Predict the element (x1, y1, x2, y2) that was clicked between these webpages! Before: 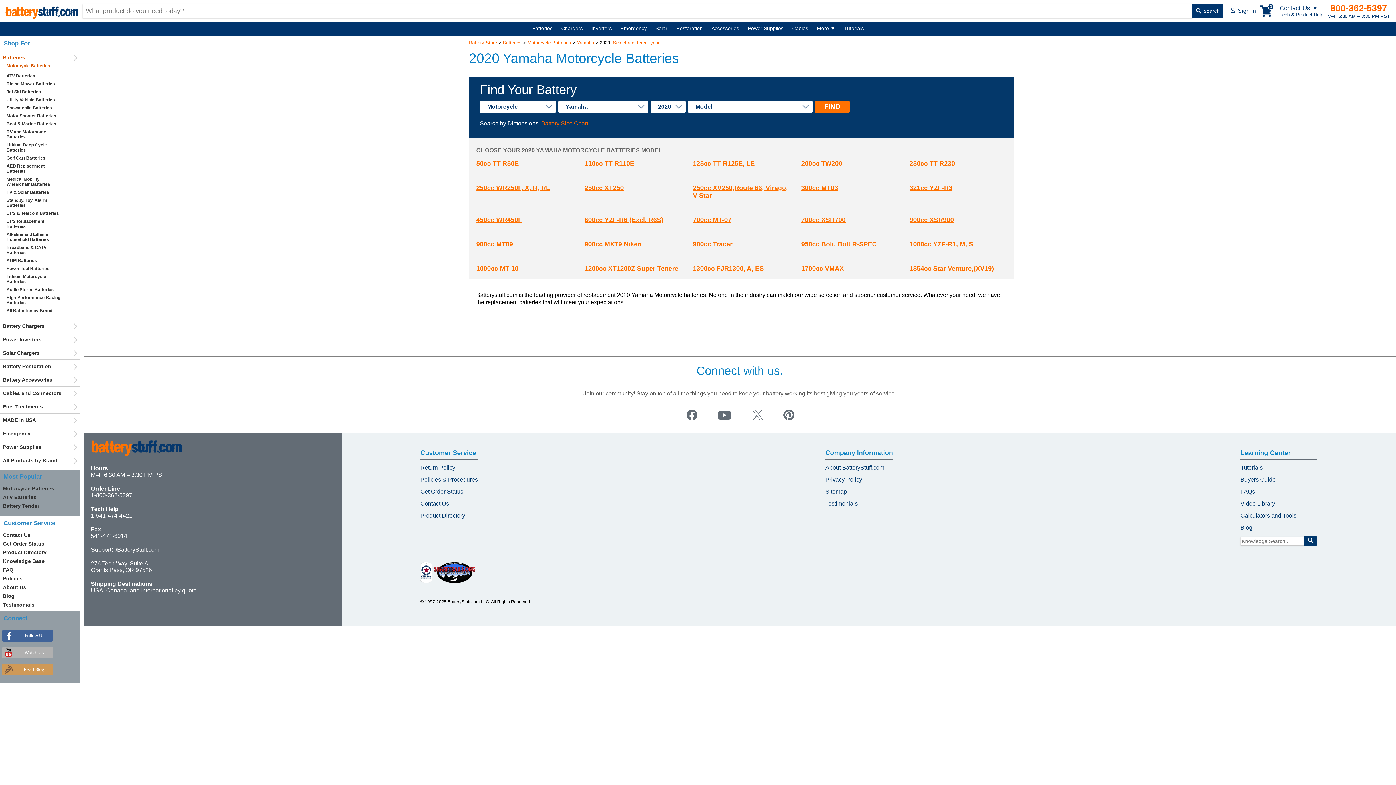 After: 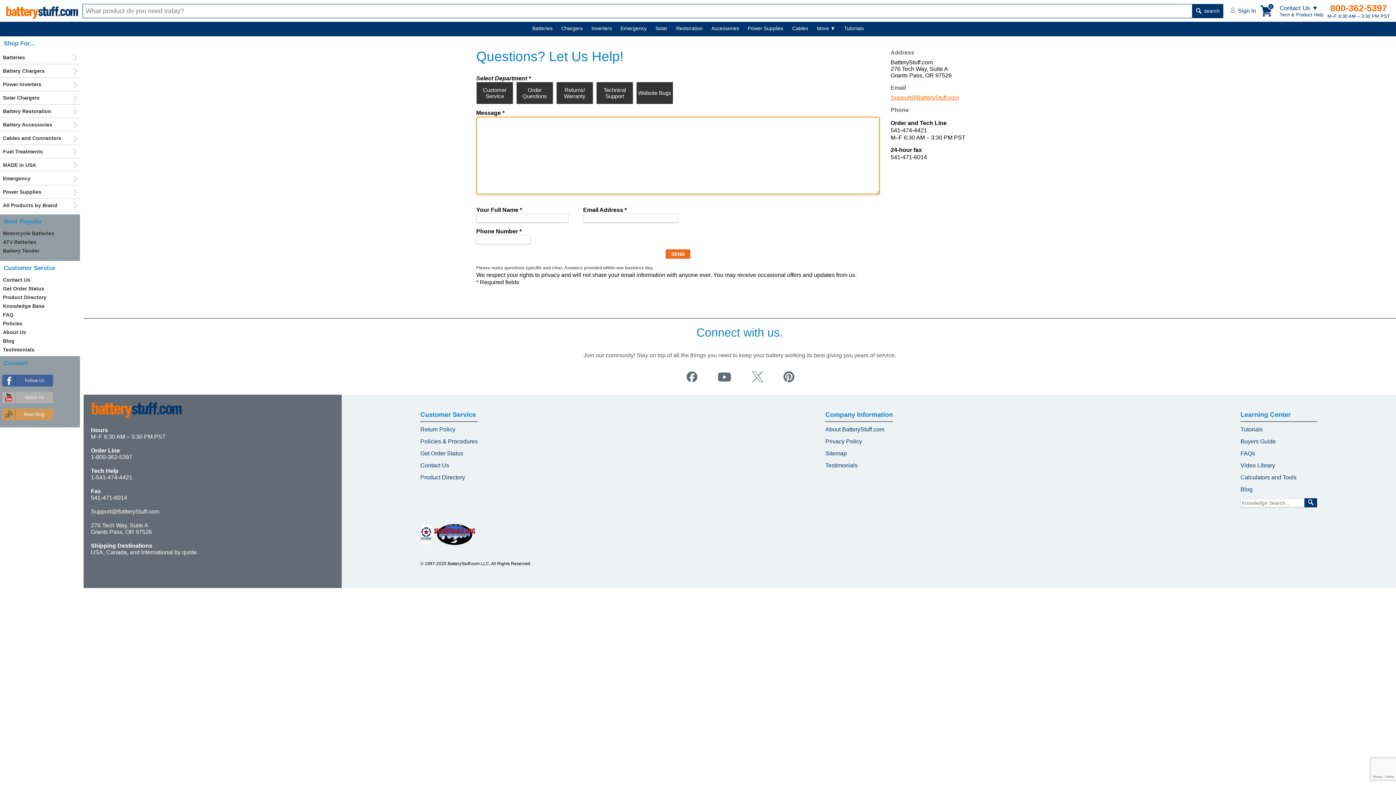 Action: bbox: (420, 500, 449, 506) label: Contact Us